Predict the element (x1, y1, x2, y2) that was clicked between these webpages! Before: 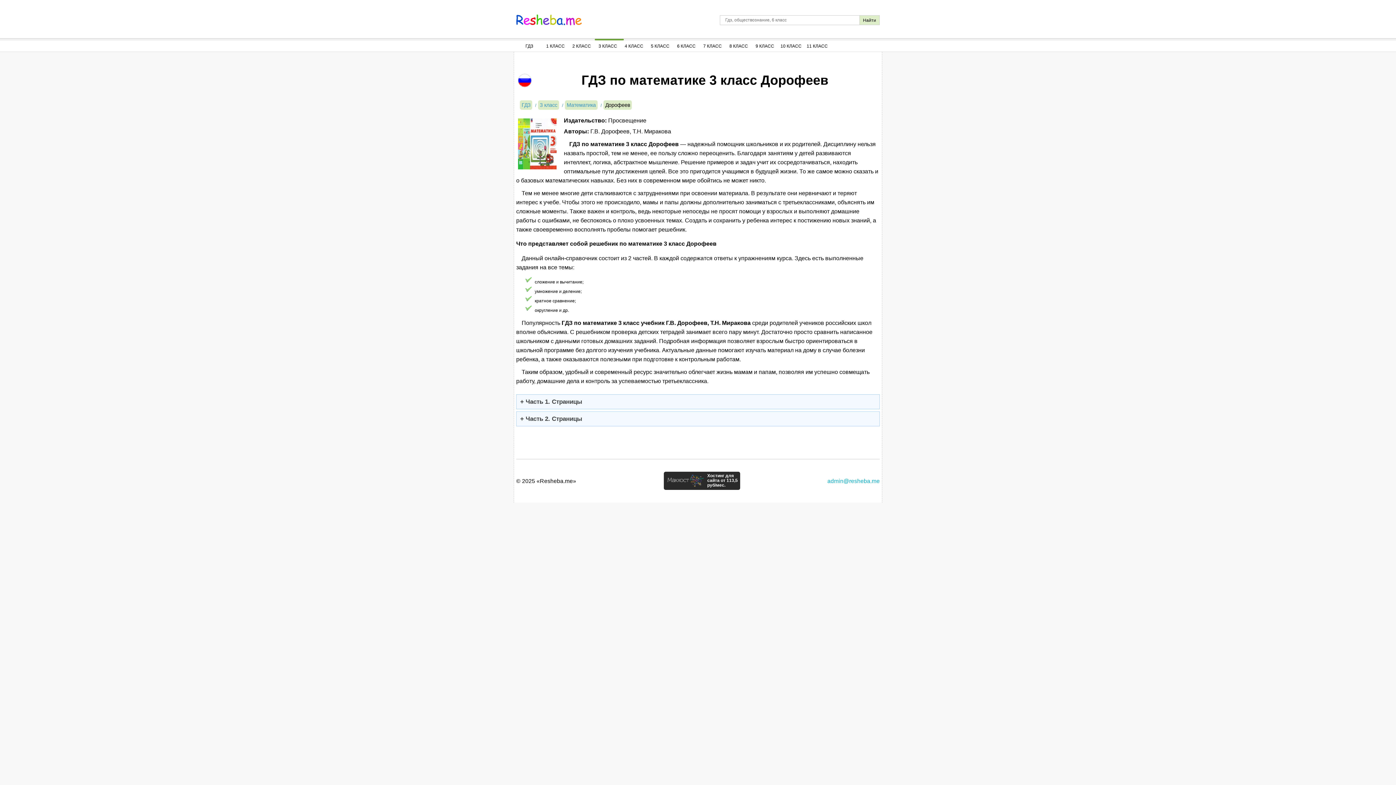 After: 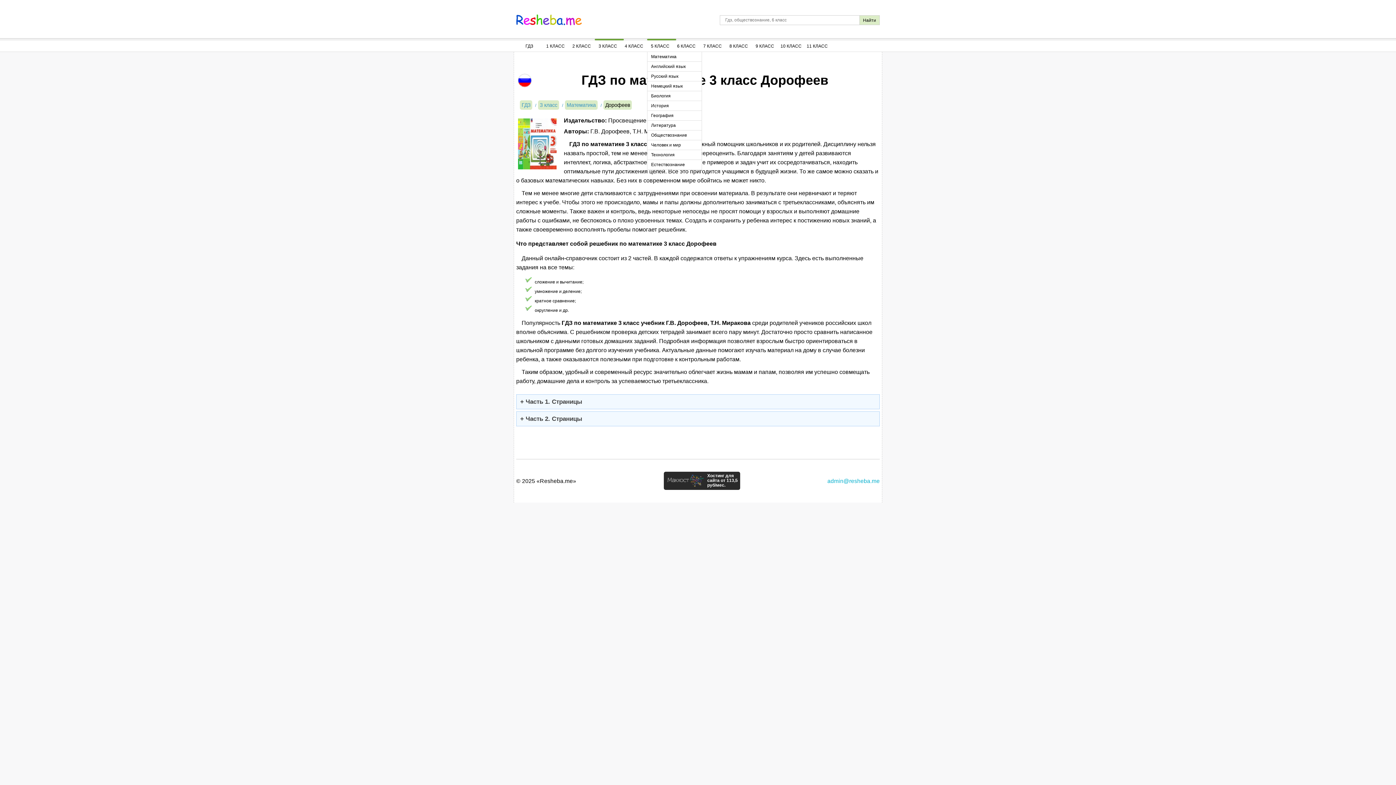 Action: bbox: (647, 40, 673, 51) label: 5 КЛАСС